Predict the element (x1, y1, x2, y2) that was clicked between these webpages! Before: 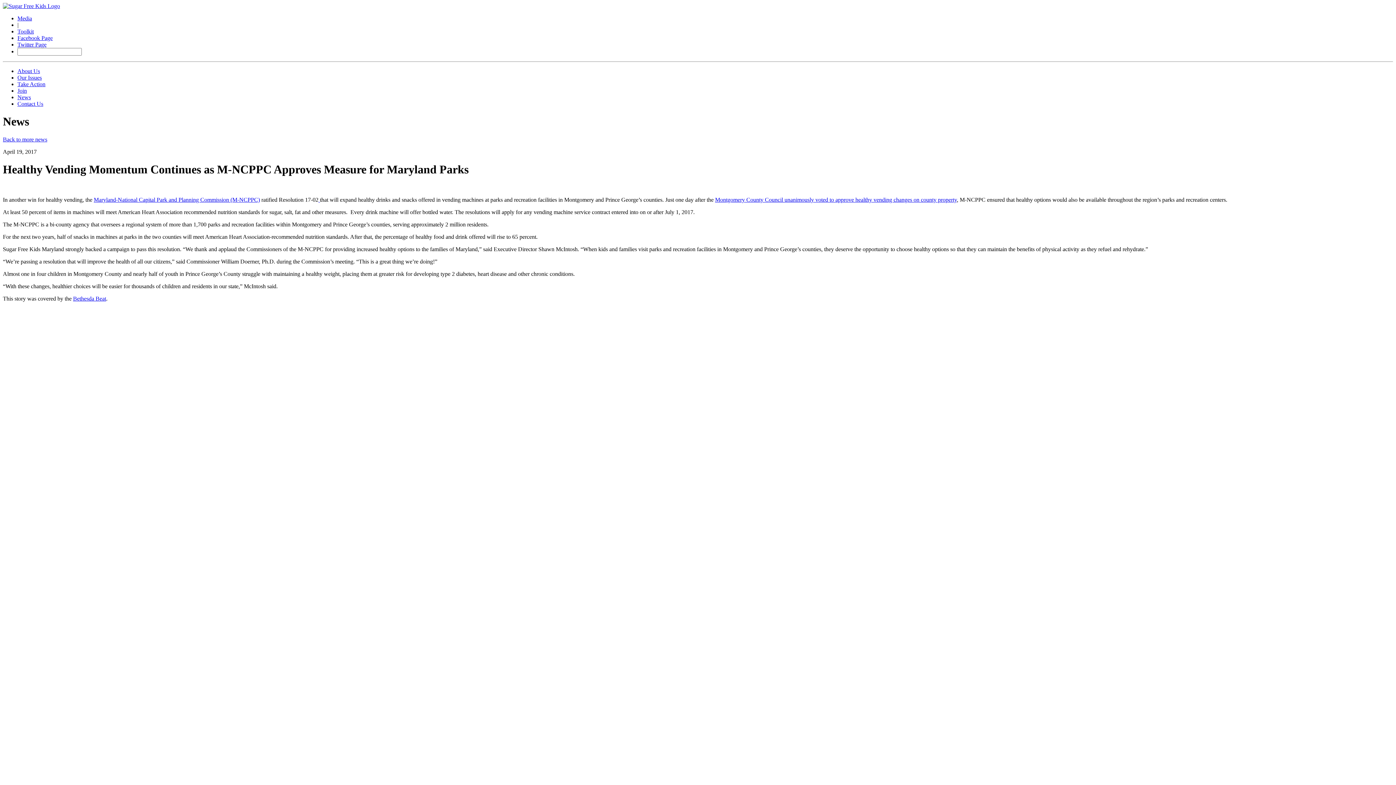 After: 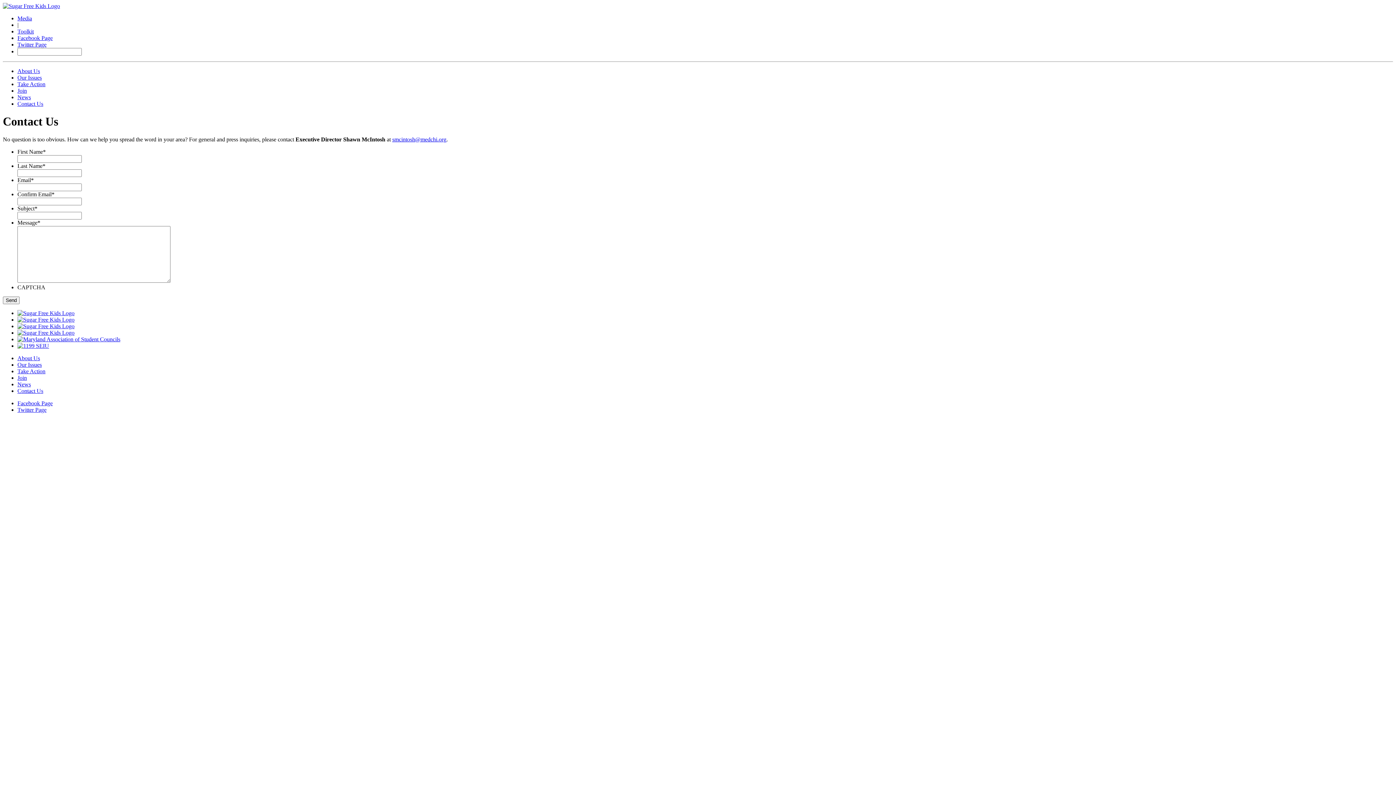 Action: bbox: (17, 100, 43, 106) label: Contact Us